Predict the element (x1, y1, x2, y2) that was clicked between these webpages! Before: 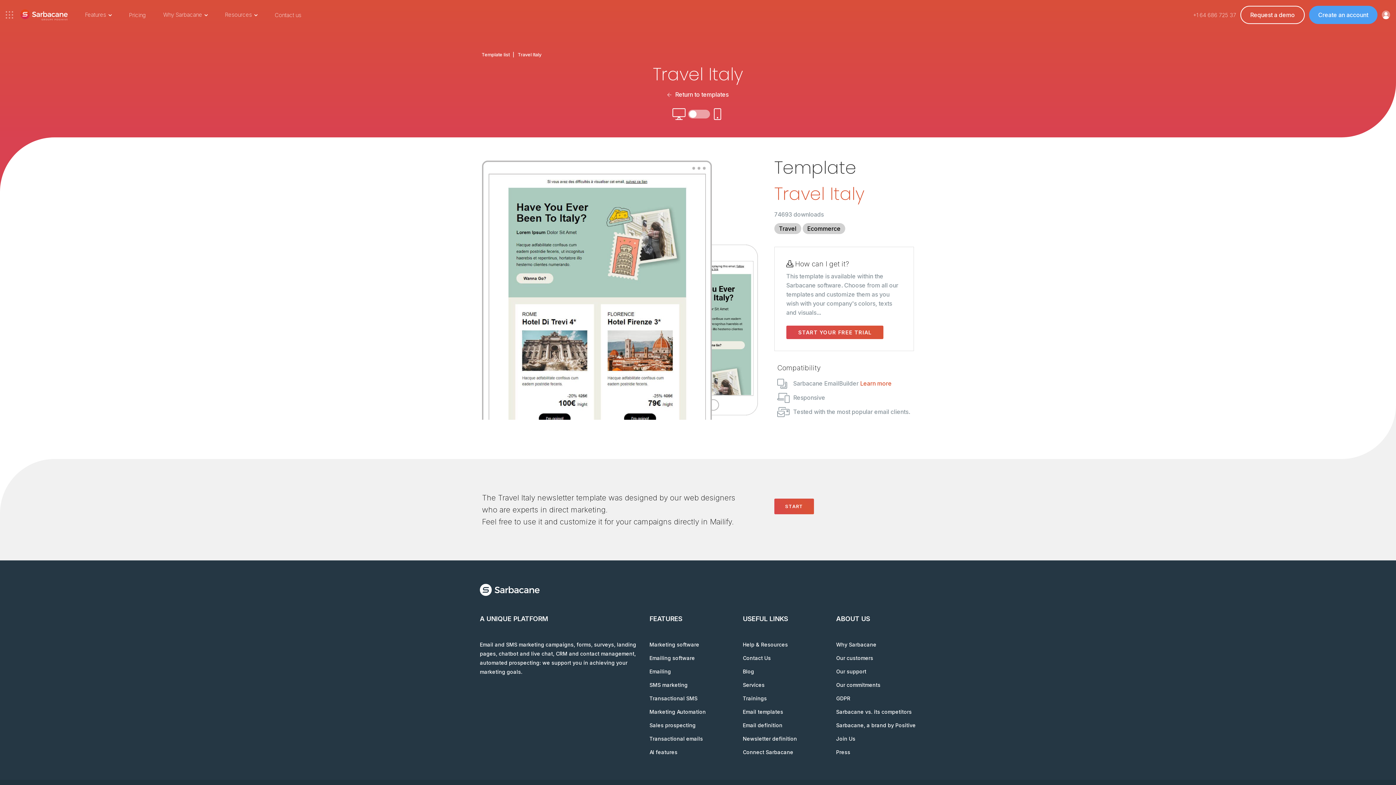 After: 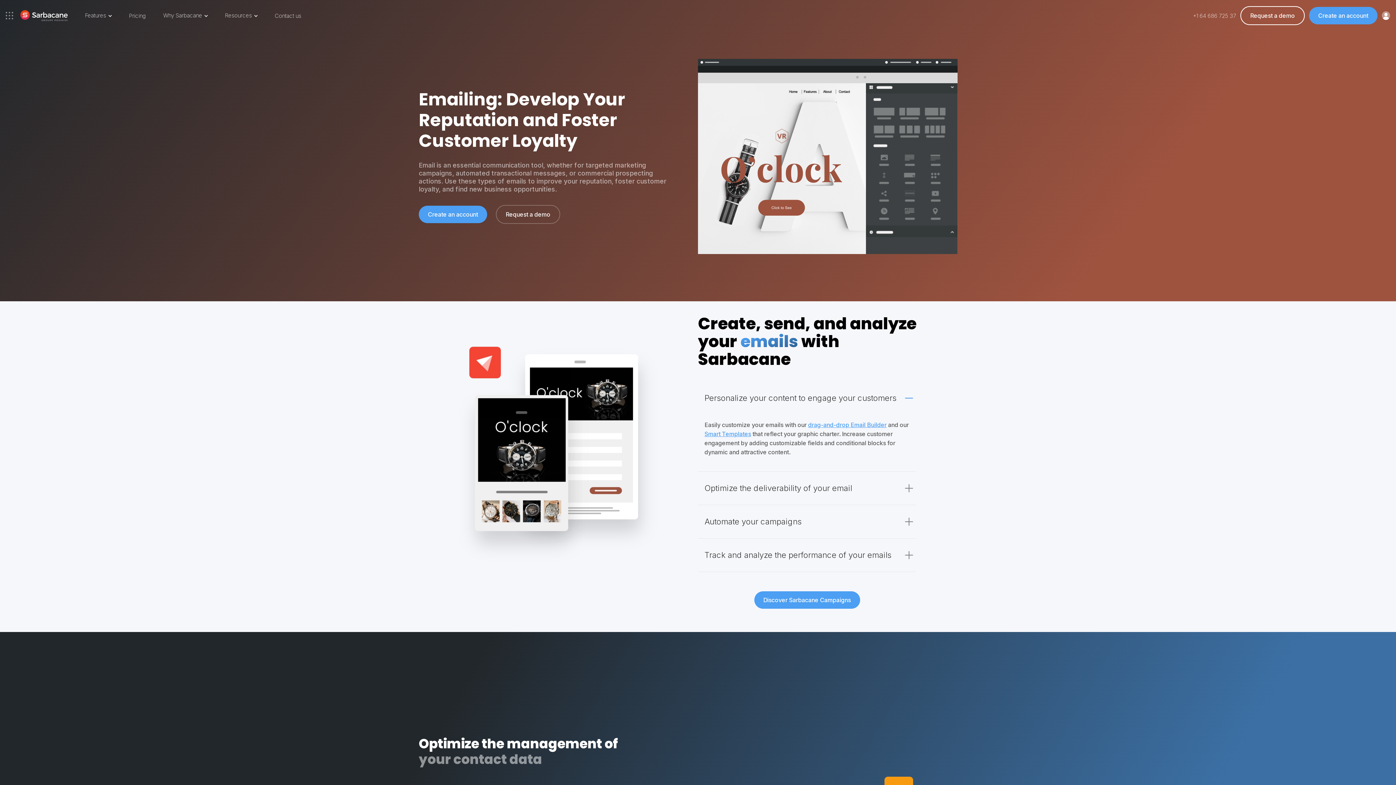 Action: label: Emailing bbox: (649, 667, 671, 676)